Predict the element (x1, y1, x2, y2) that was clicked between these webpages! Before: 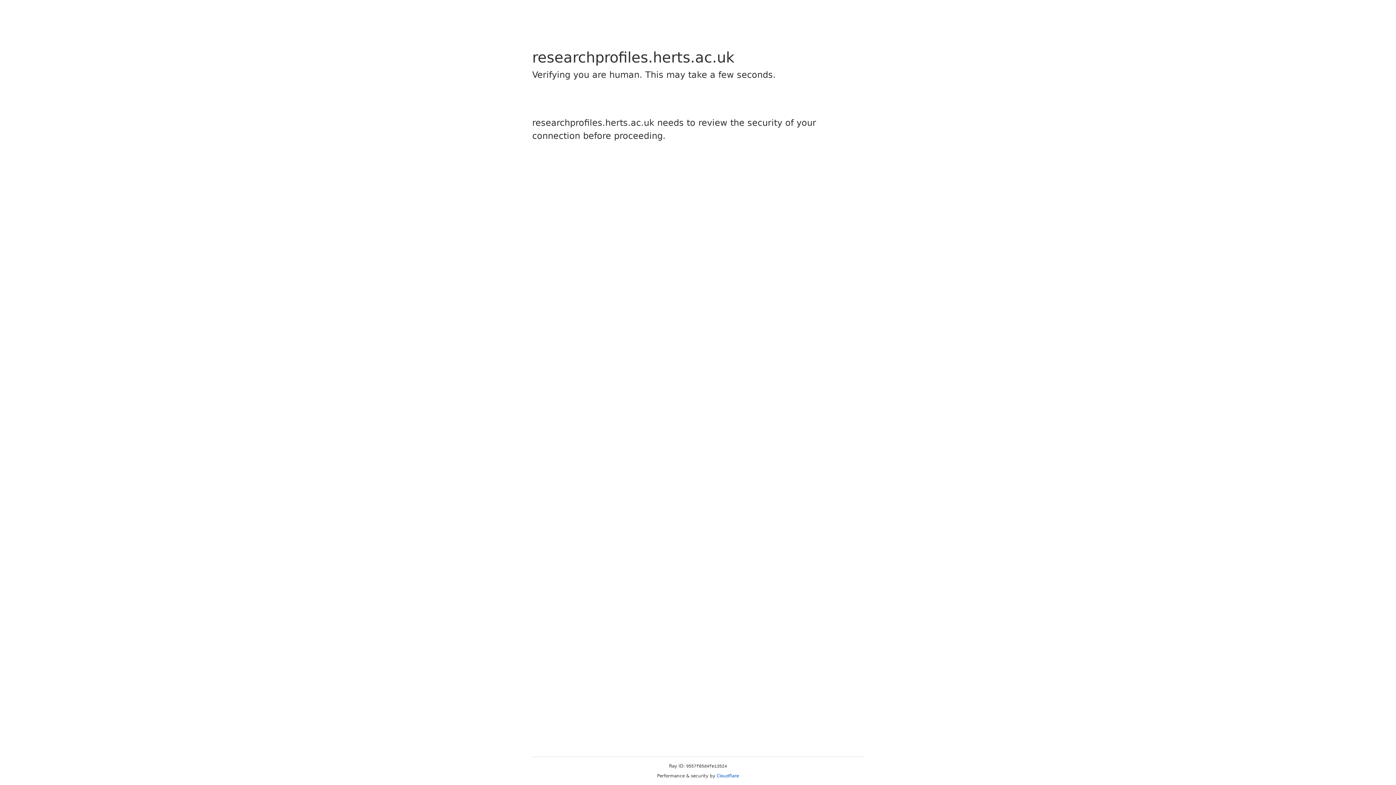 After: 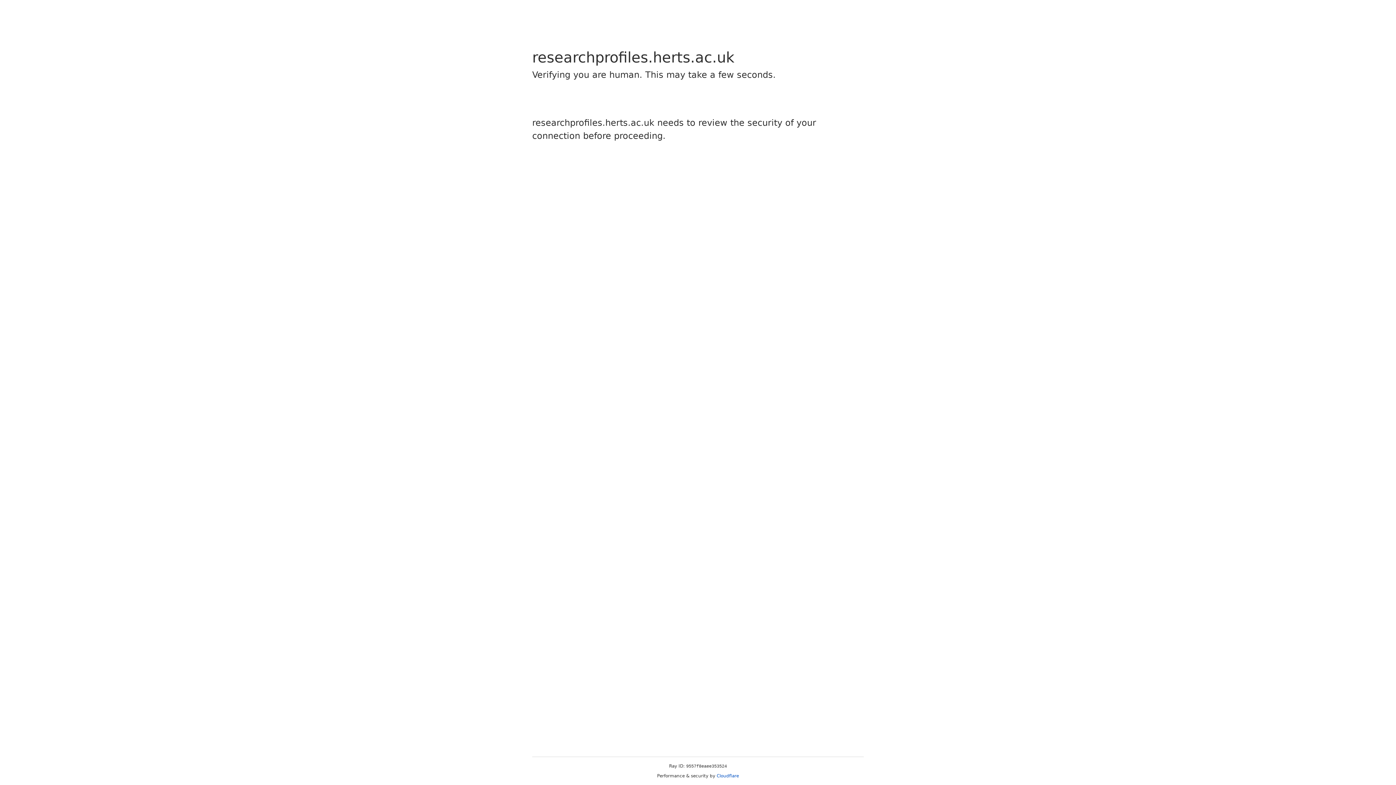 Action: bbox: (716, 773, 739, 778) label: Cloudflare